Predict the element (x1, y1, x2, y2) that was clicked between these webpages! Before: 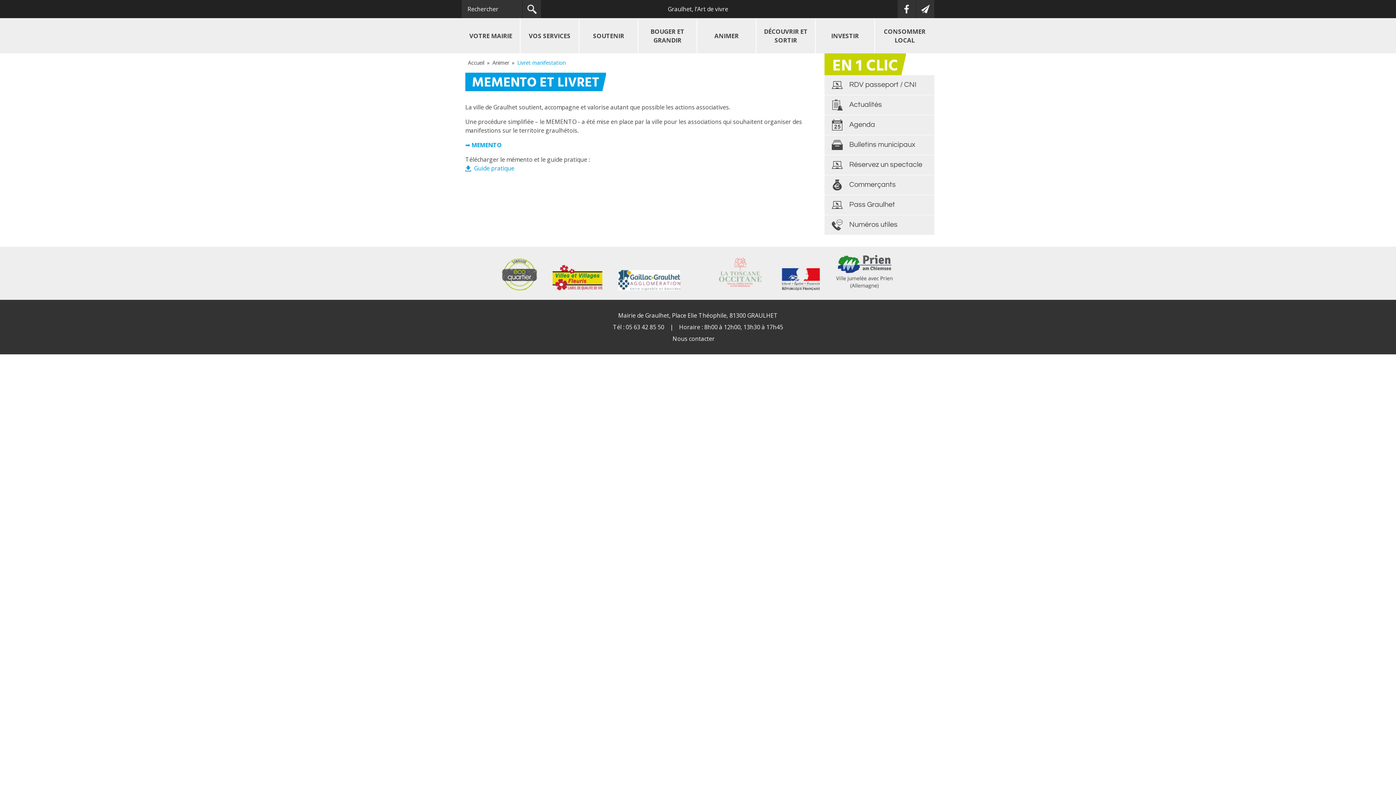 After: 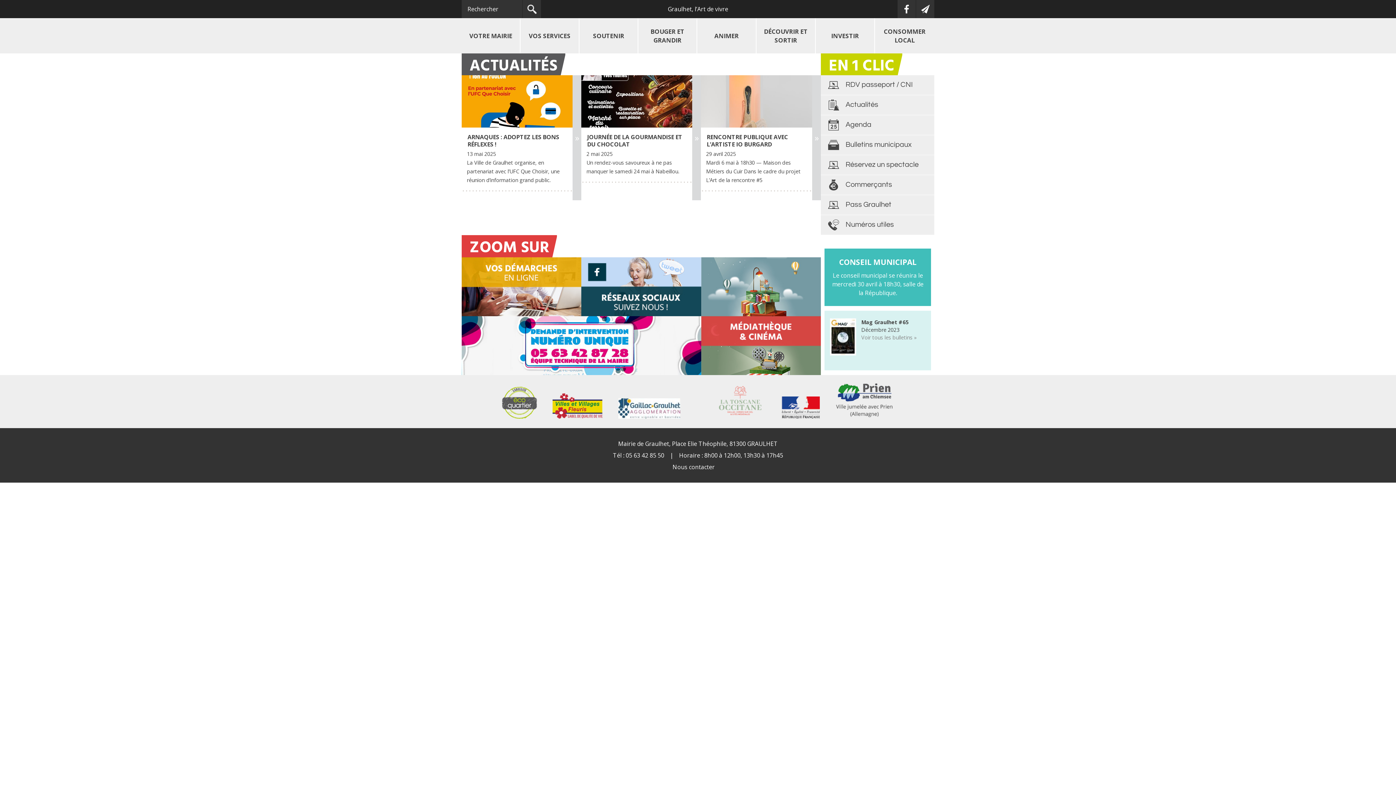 Action: bbox: (668, 5, 728, 13) label: Graulhet, l’Art de vivre